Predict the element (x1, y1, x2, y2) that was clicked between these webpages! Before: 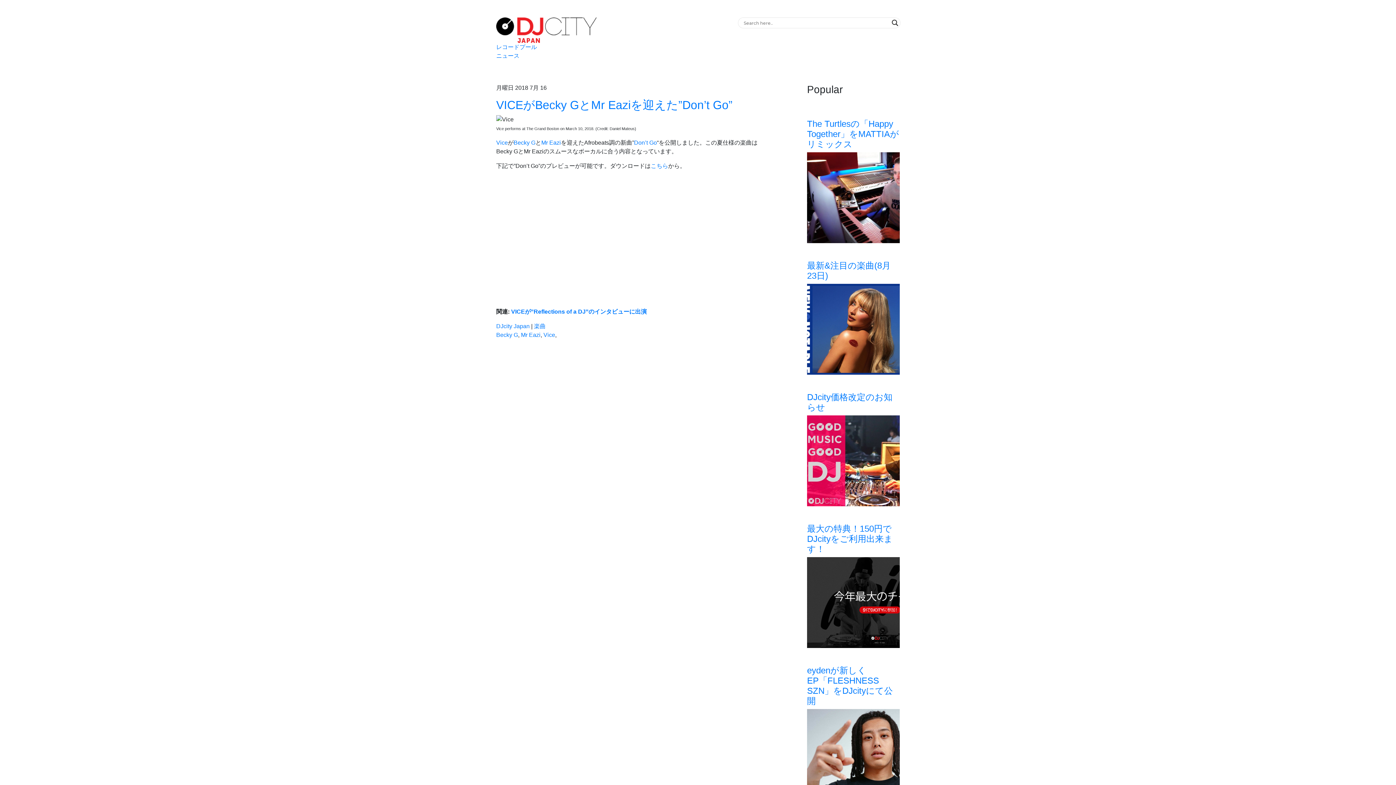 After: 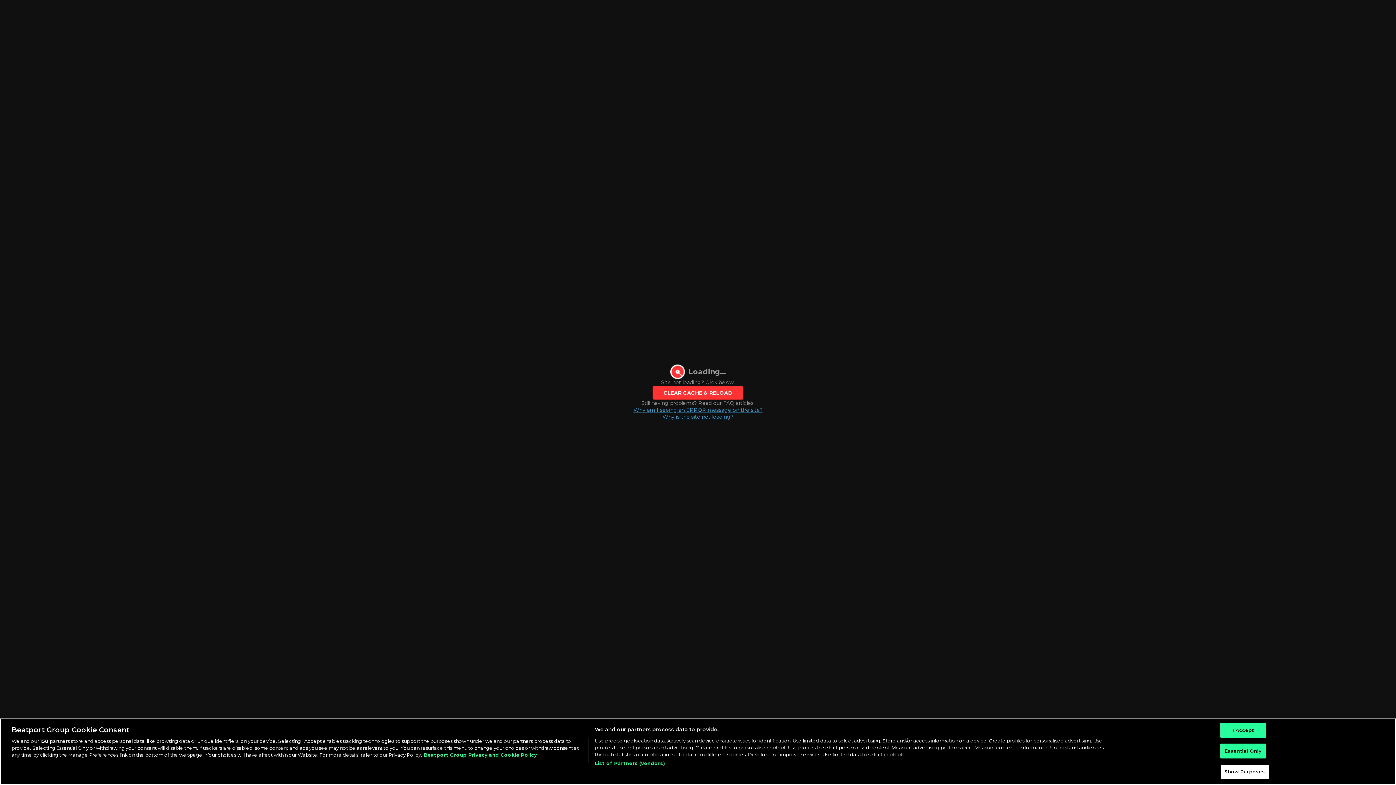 Action: bbox: (496, 44, 537, 50) label: レコードプール